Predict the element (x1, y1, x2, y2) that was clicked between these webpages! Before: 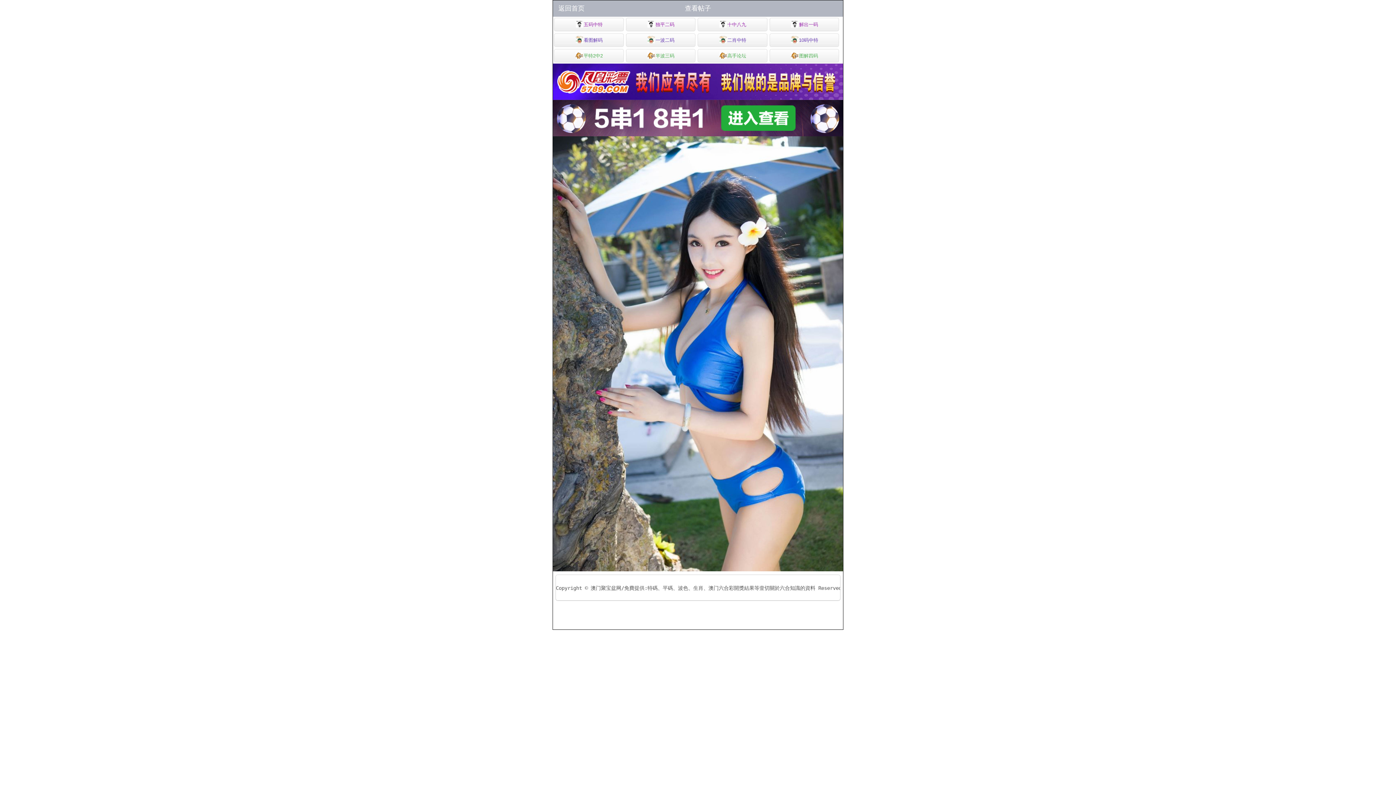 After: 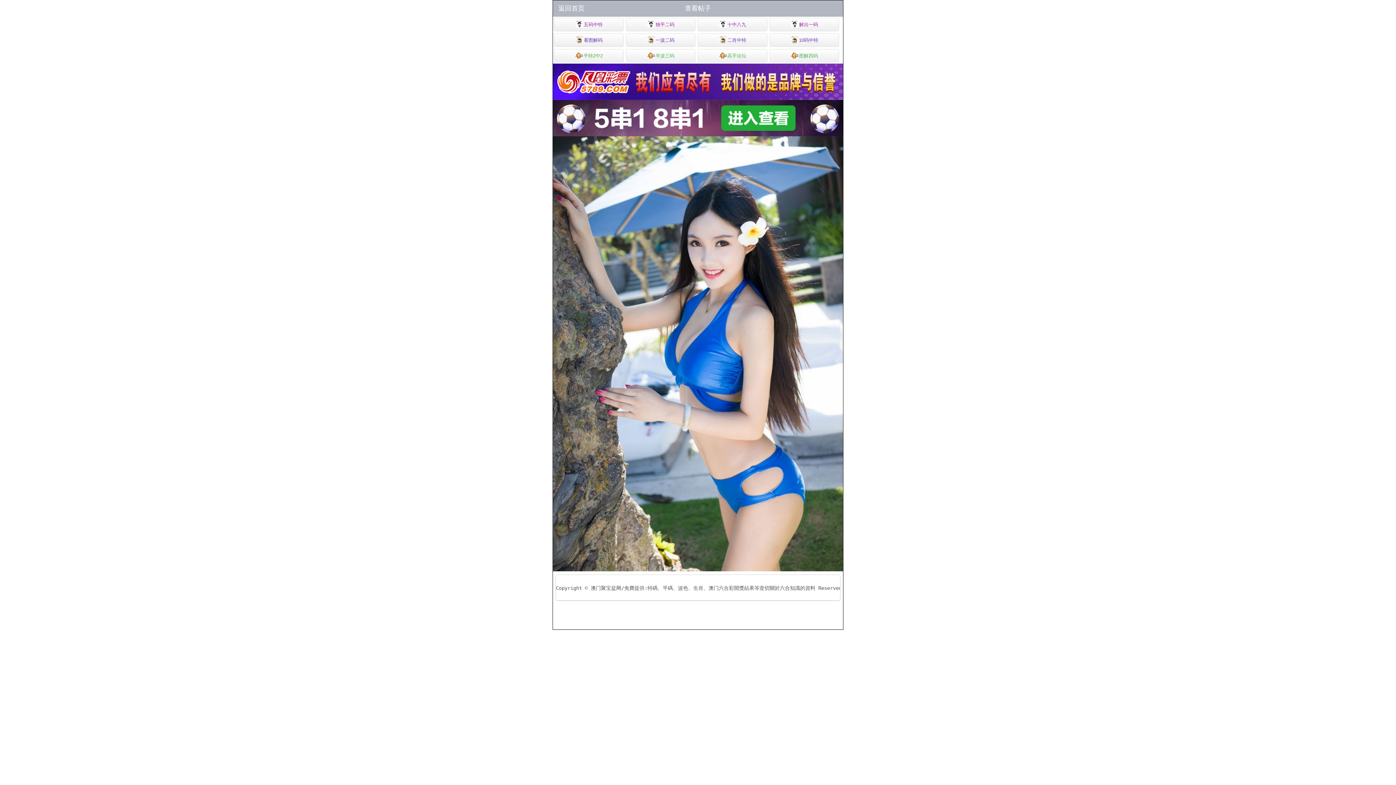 Action: label: 10码中特 bbox: (769, 33, 839, 46)